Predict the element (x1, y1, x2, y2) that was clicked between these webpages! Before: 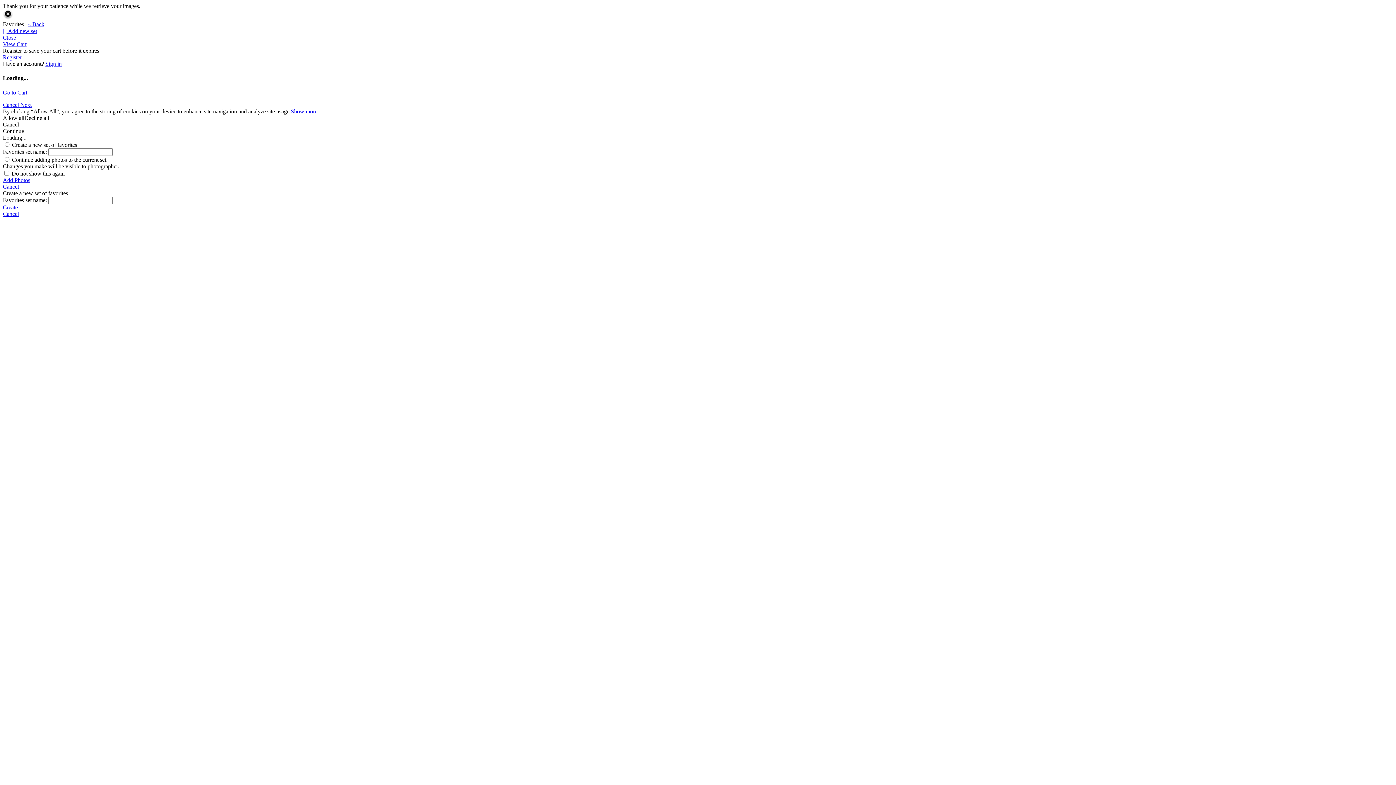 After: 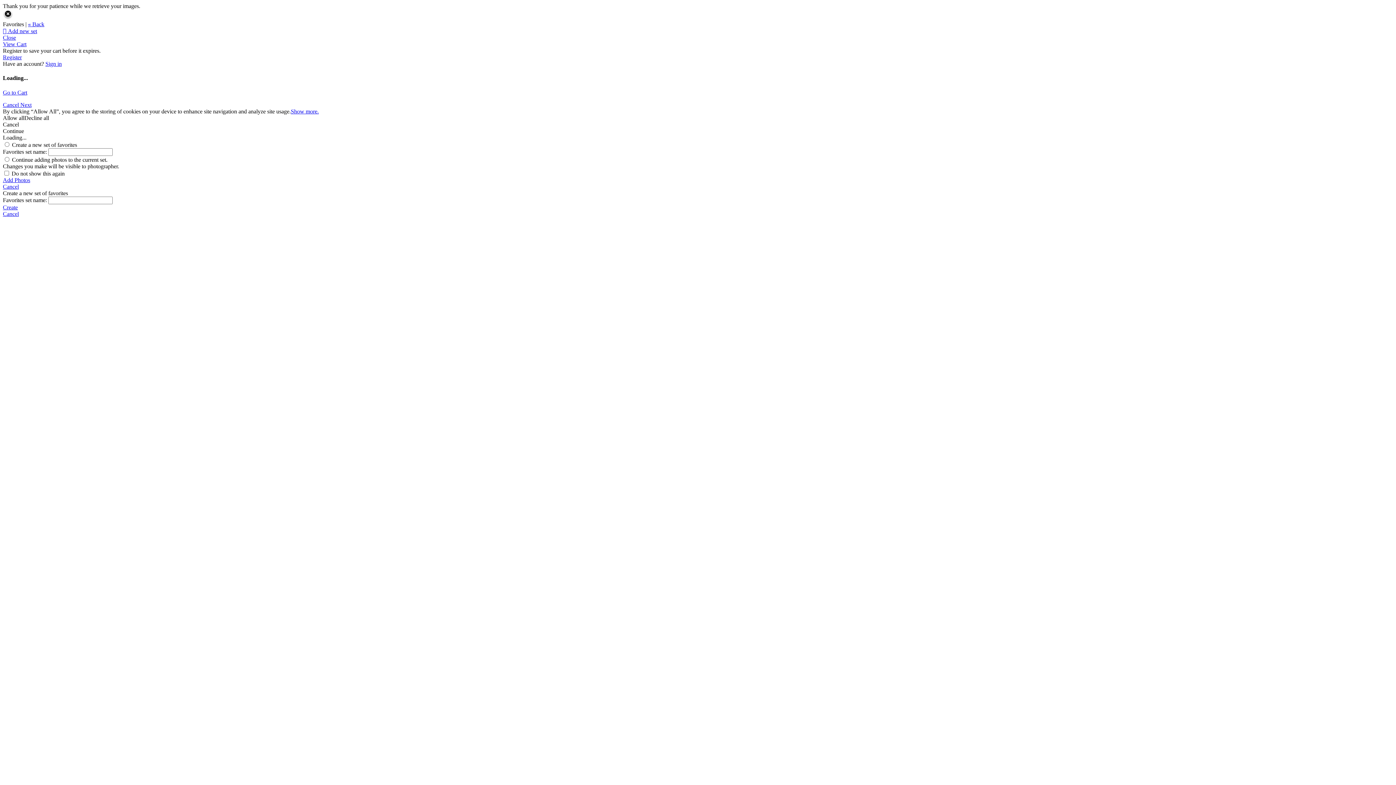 Action: label: Create bbox: (2, 204, 1393, 210)